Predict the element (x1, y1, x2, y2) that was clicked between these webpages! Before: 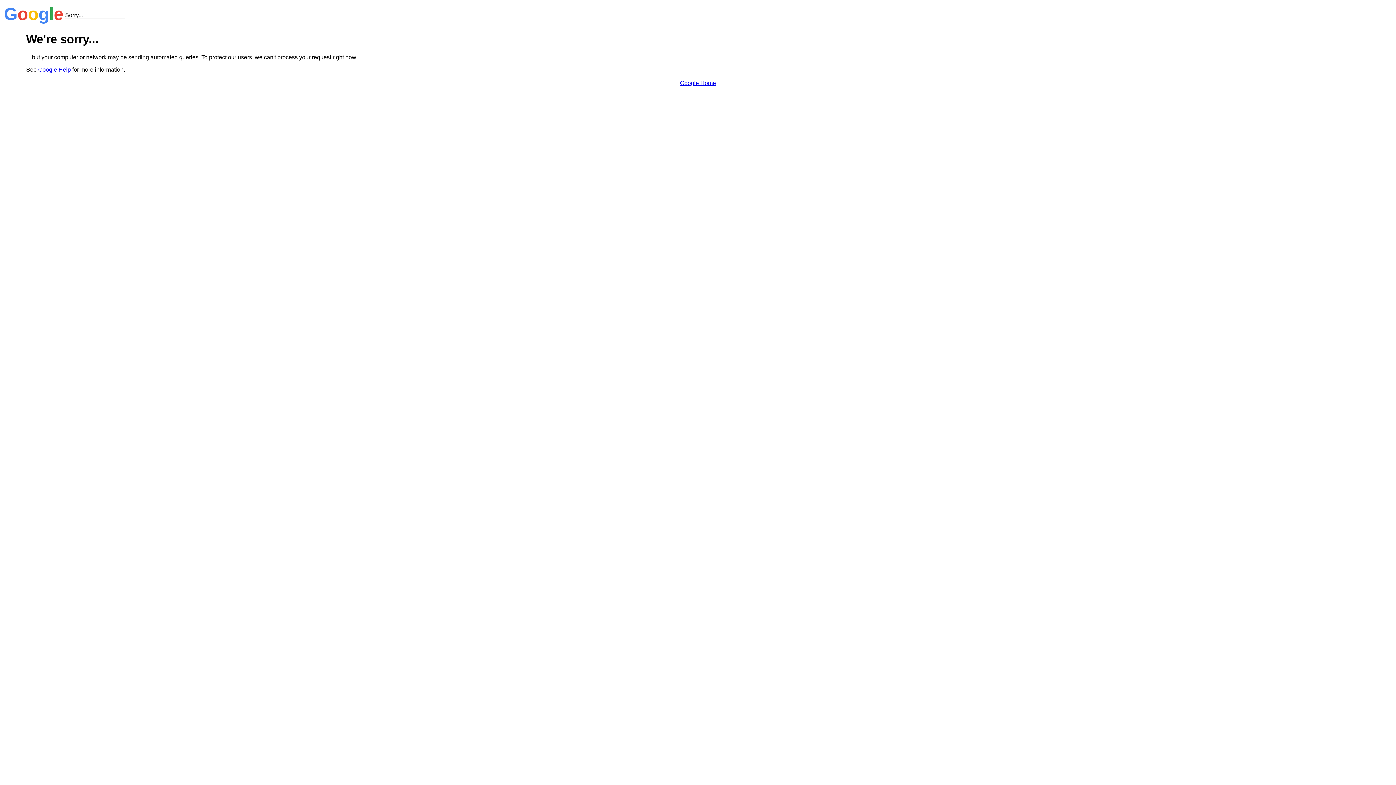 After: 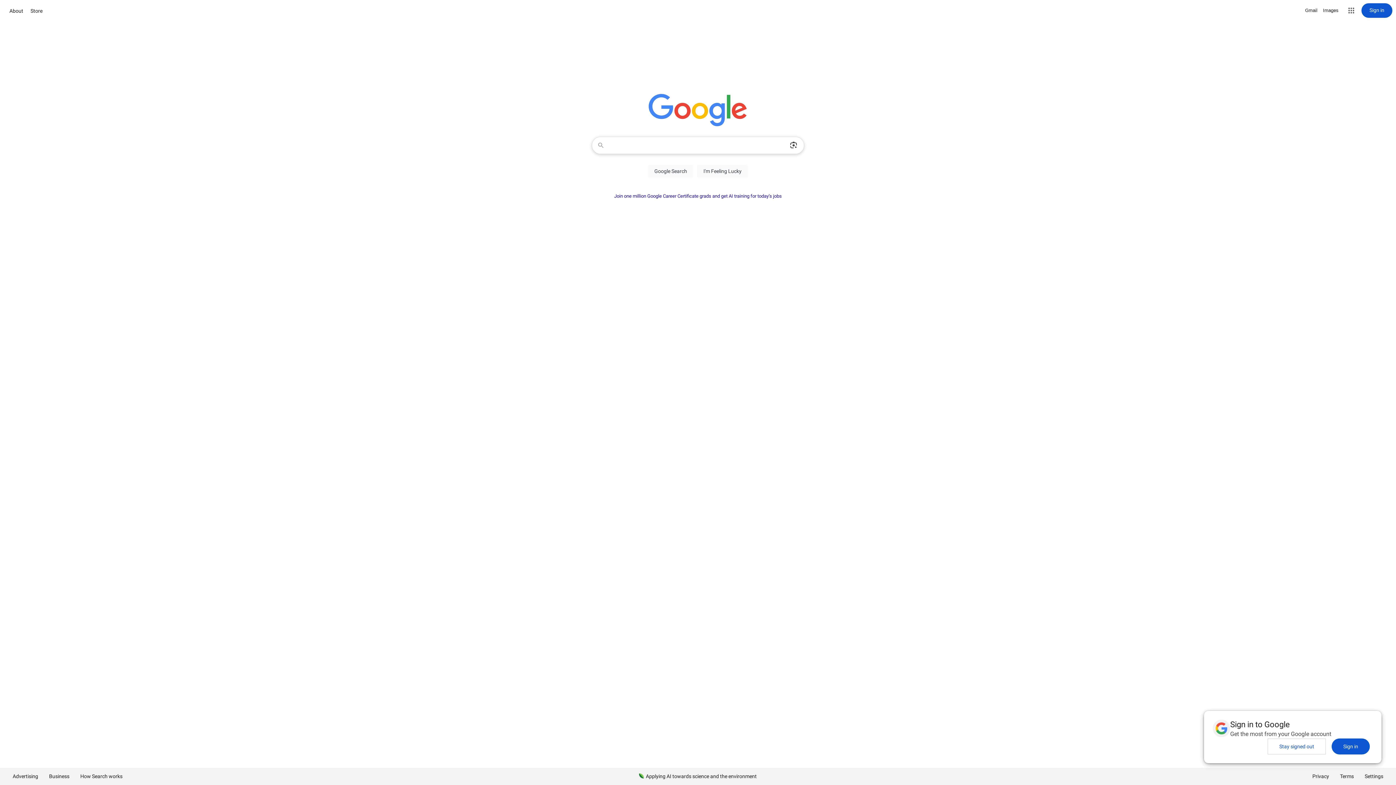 Action: bbox: (680, 79, 716, 86) label: Google Home